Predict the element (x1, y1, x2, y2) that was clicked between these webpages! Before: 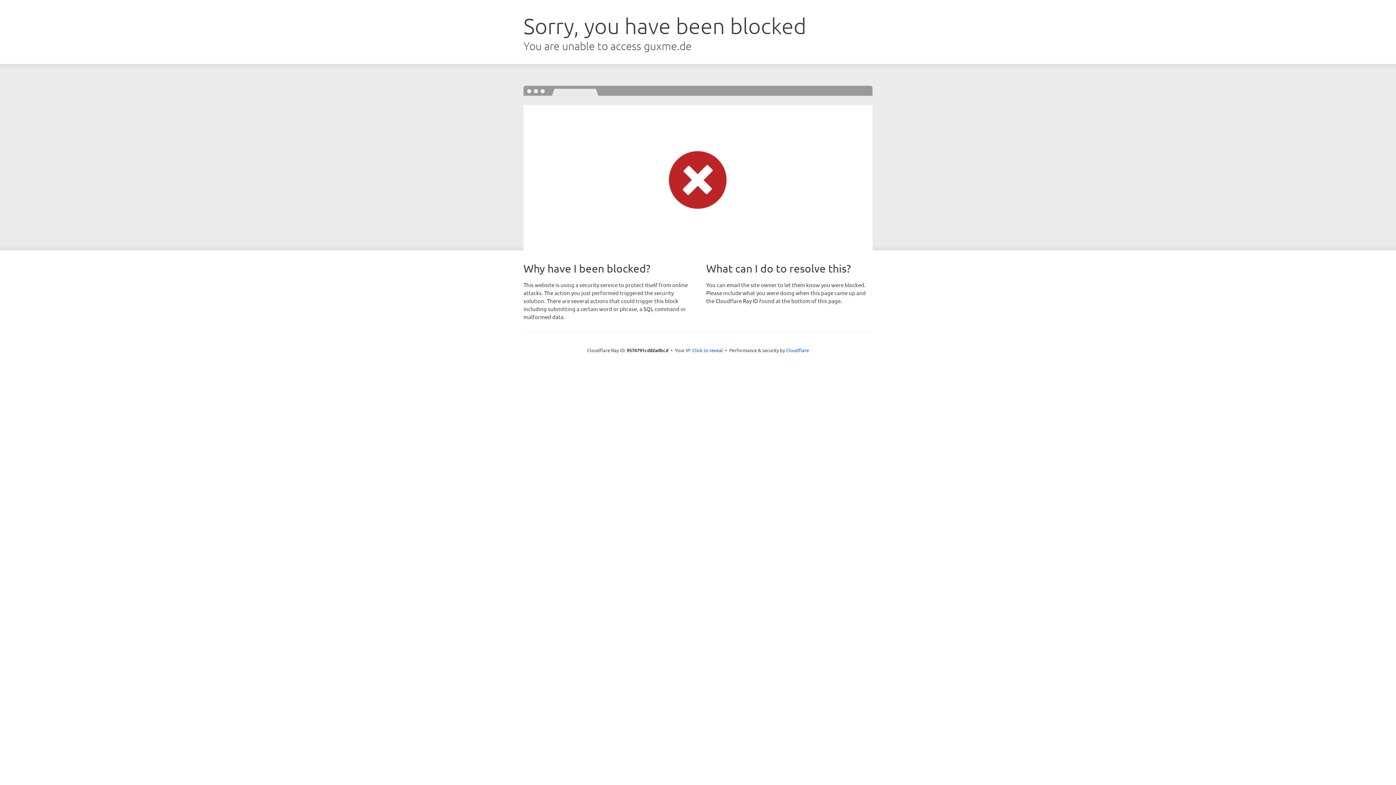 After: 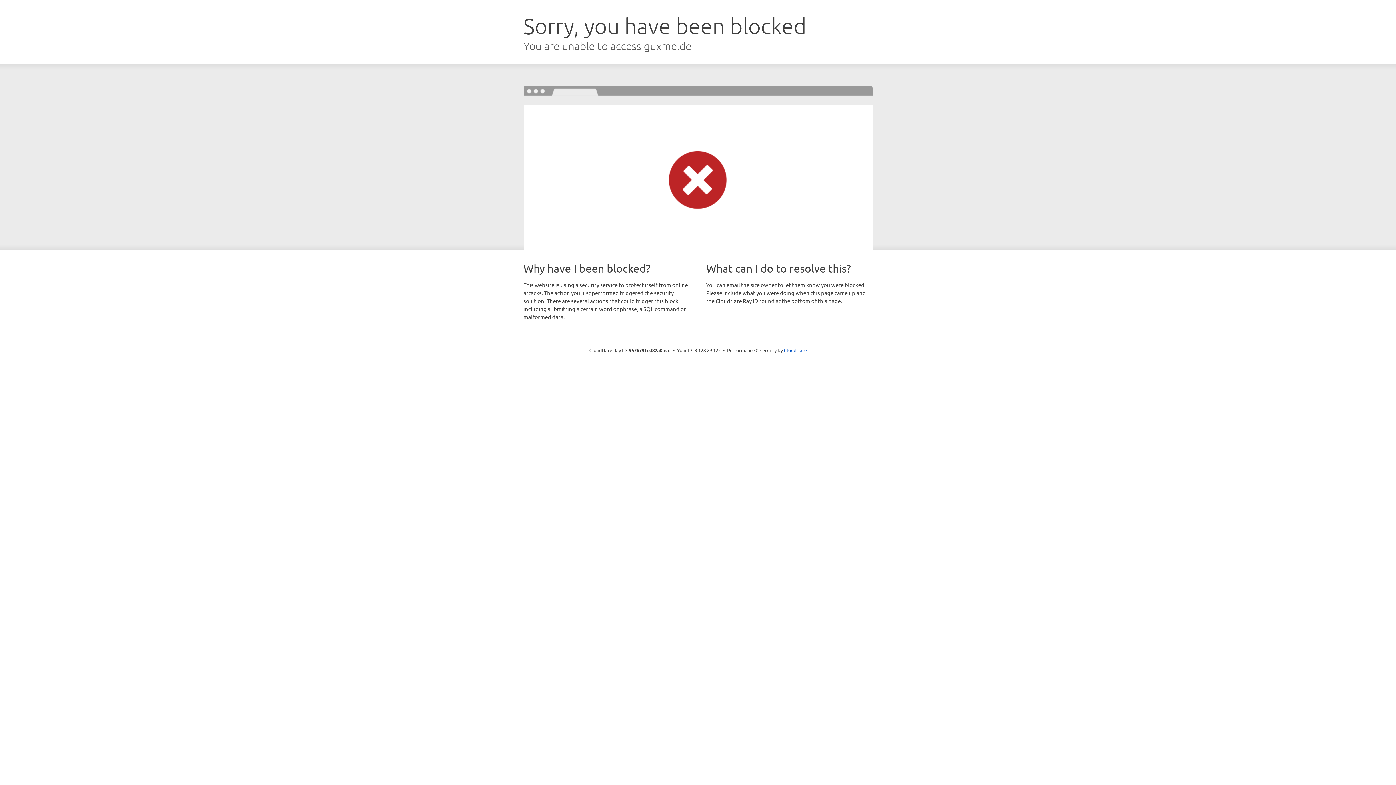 Action: label: Click to reveal bbox: (692, 346, 723, 353)